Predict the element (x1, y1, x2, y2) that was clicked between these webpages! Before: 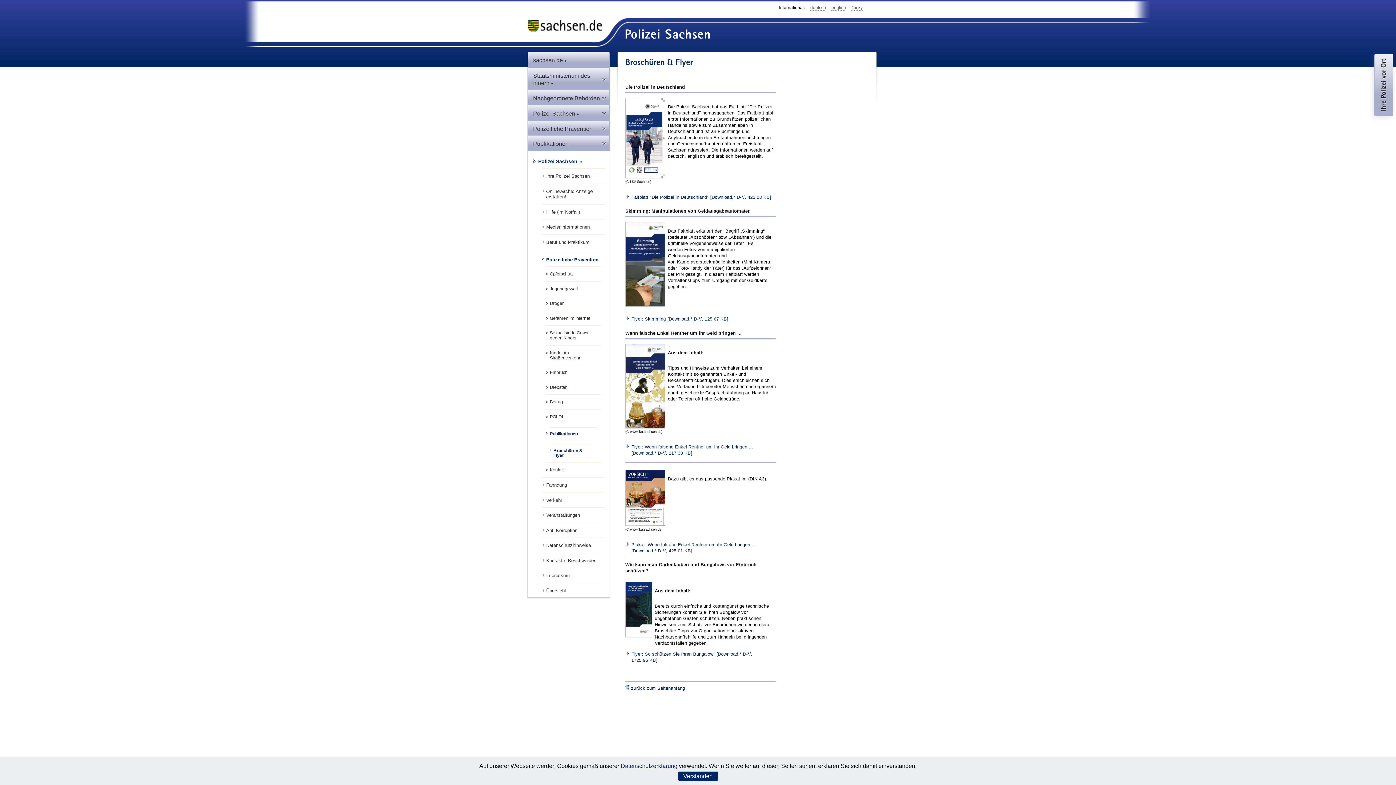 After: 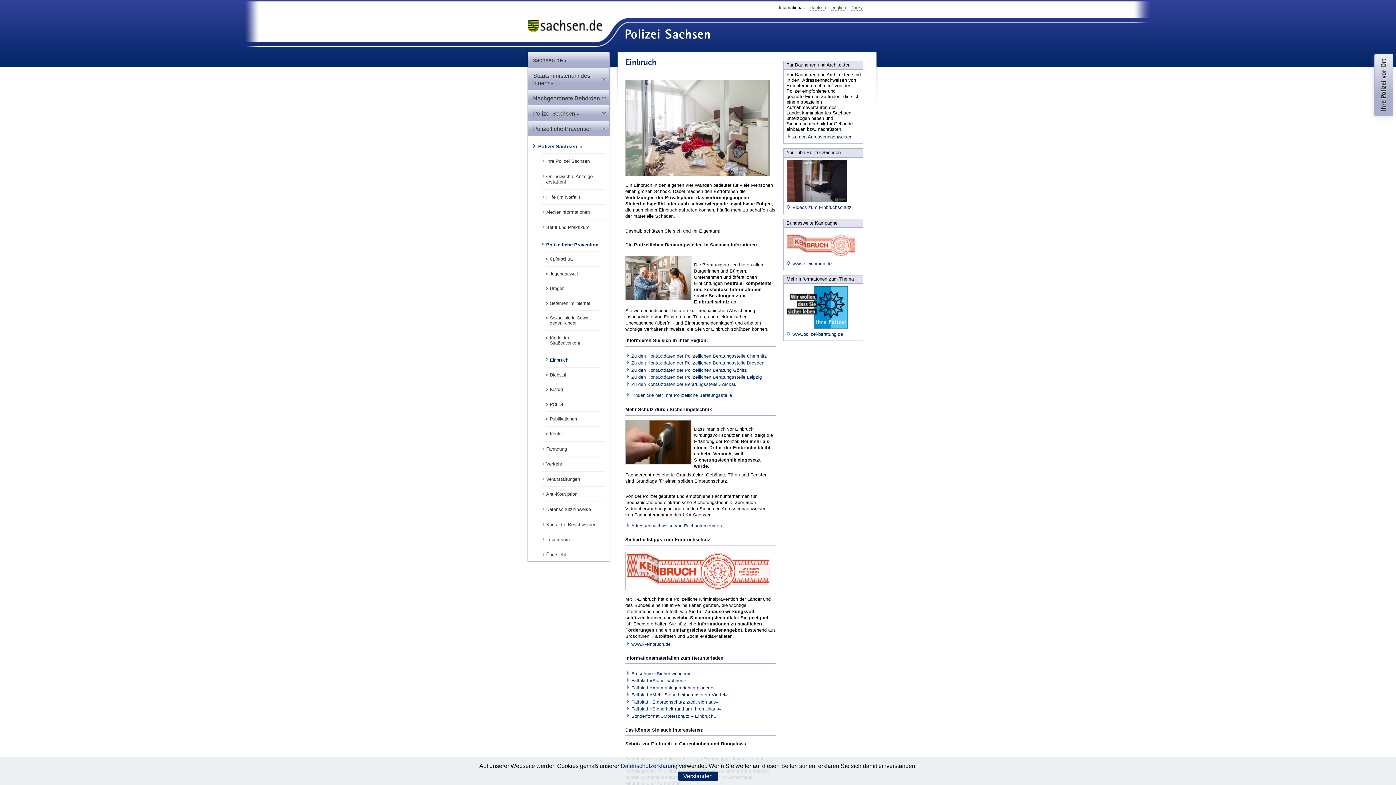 Action: label: Einbruch bbox: (546, 365, 601, 378)